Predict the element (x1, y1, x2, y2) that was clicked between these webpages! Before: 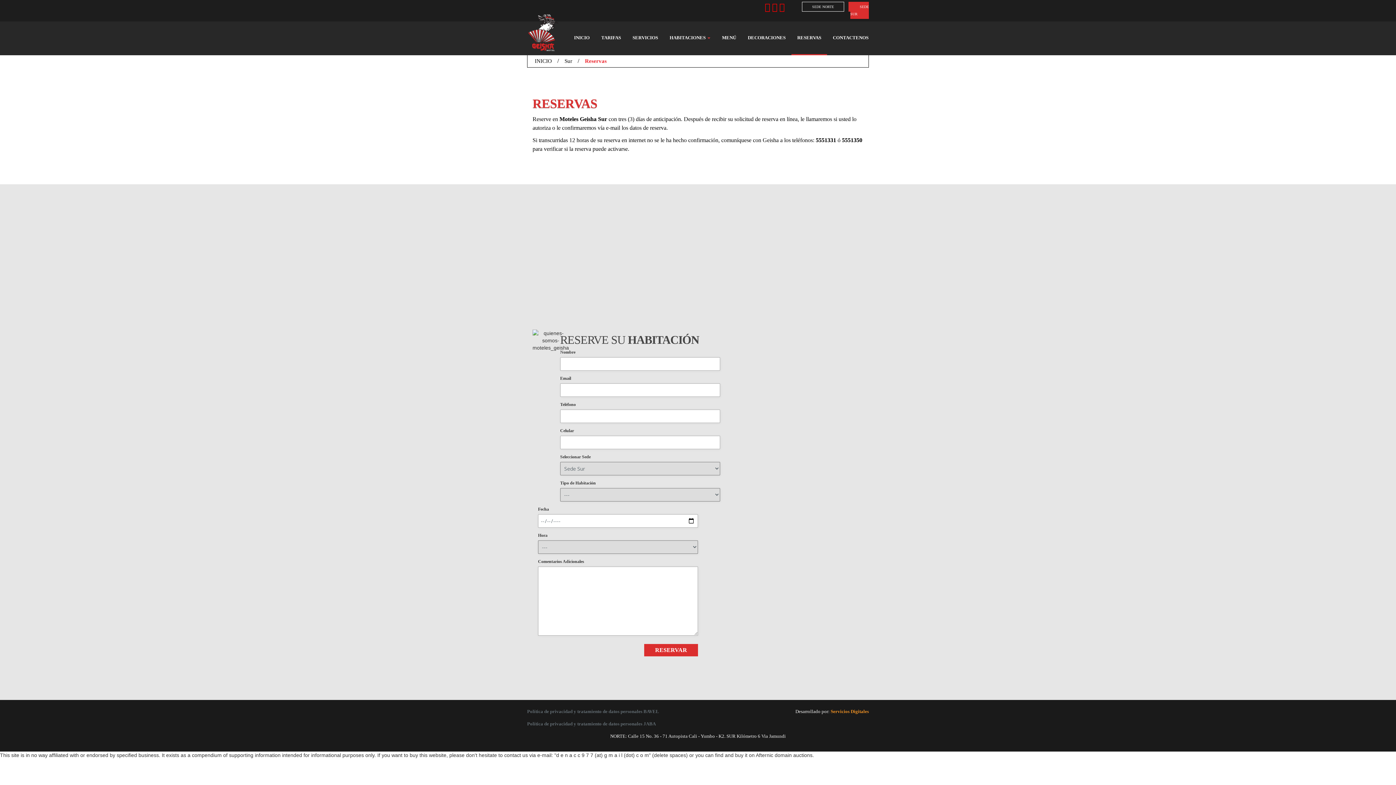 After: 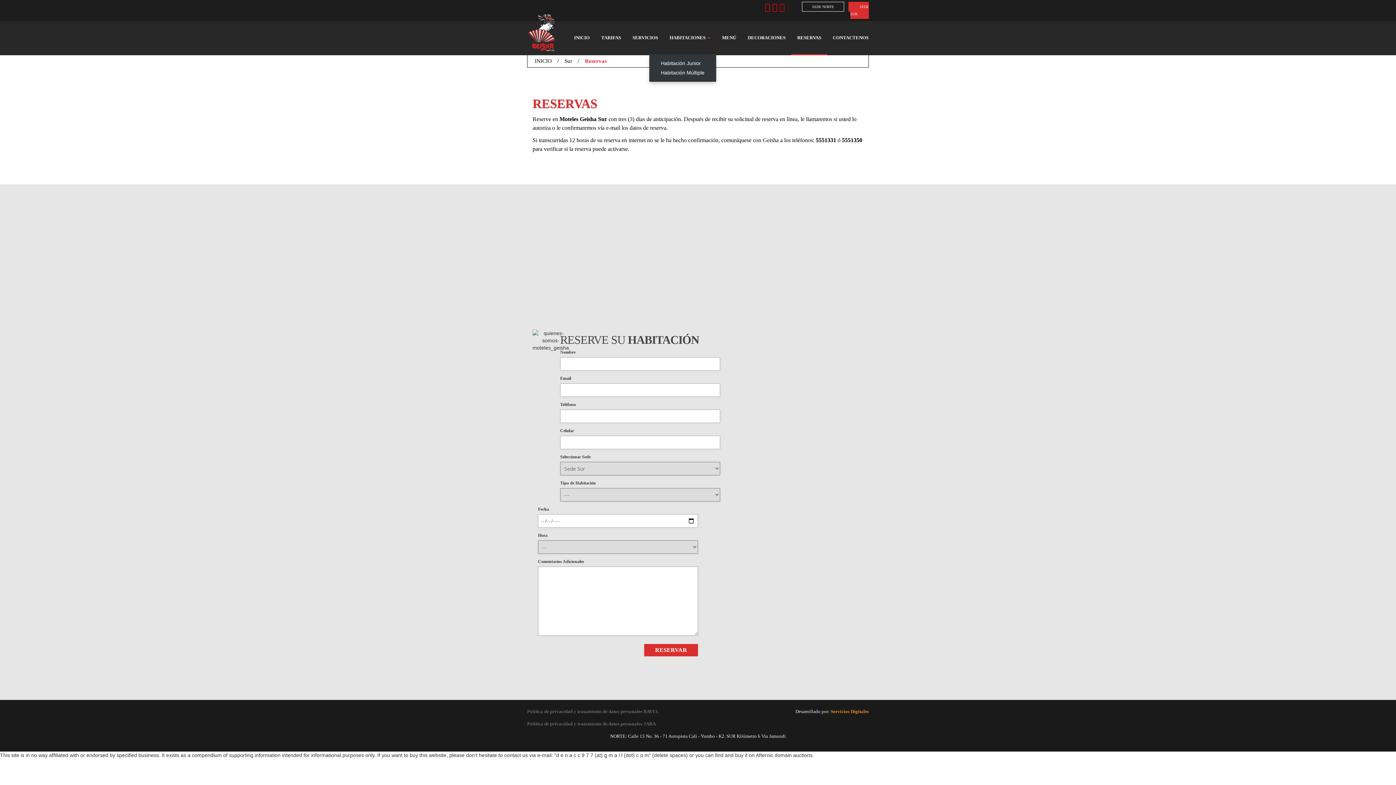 Action: bbox: (664, 21, 716, 54) label: HABITACIONES 